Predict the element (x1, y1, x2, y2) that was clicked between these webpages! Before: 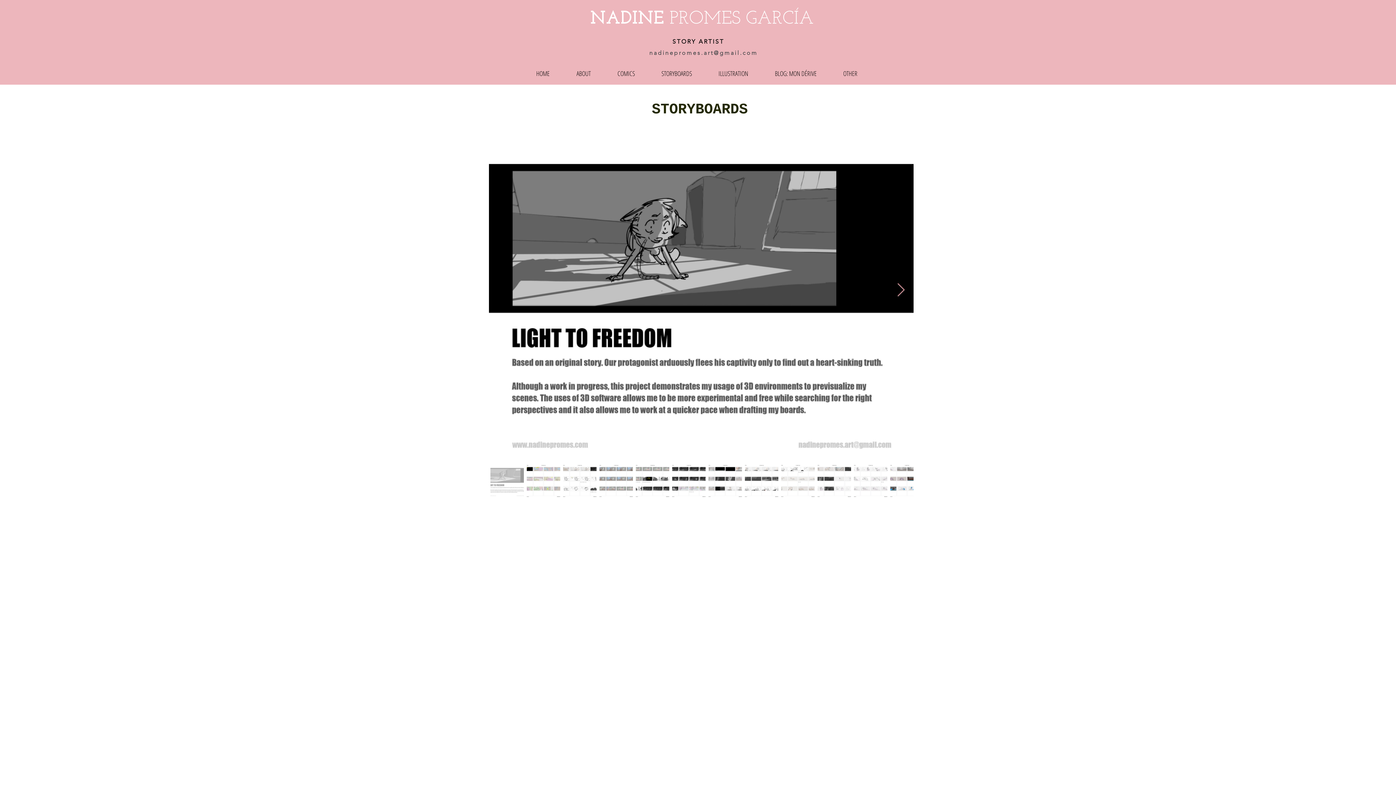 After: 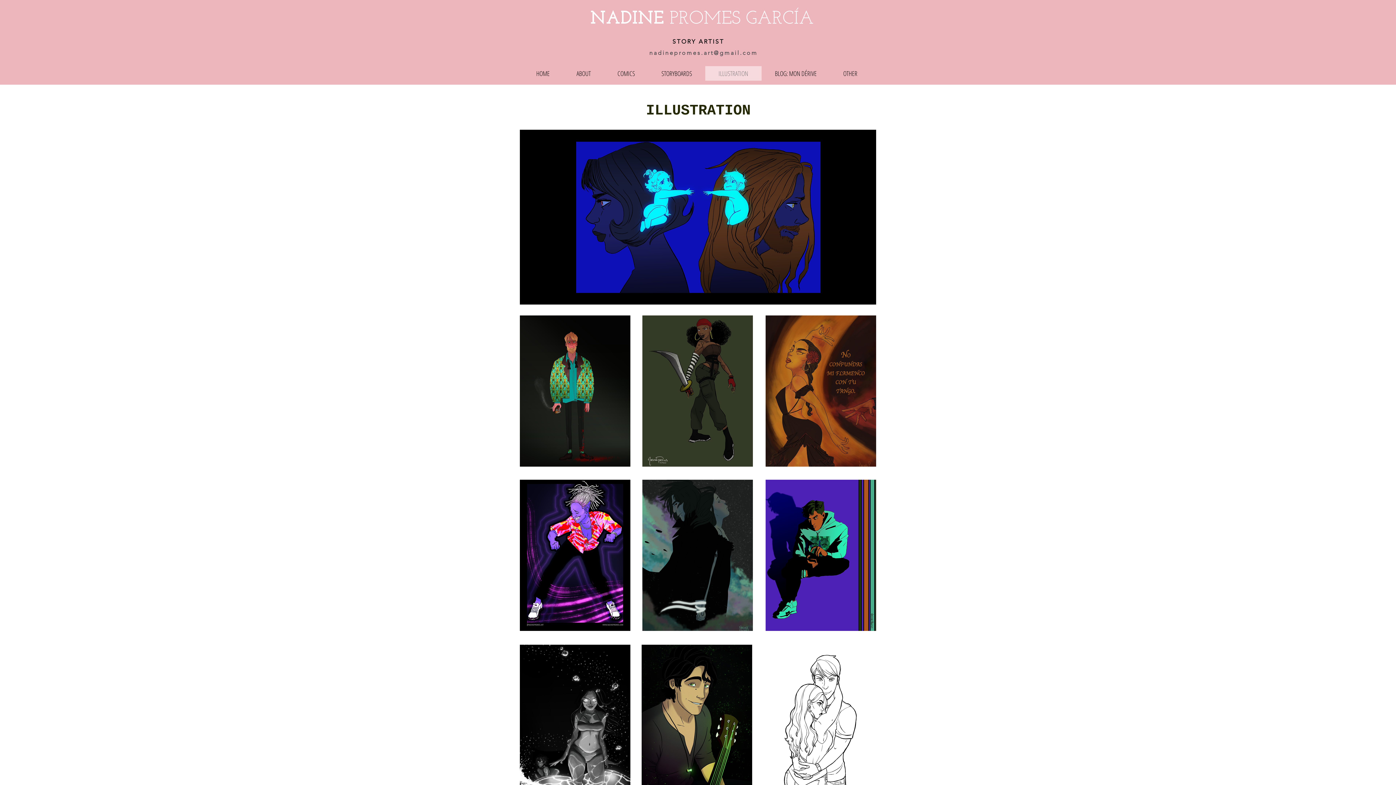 Action: label: ILLUSTRATION bbox: (705, 66, 761, 80)